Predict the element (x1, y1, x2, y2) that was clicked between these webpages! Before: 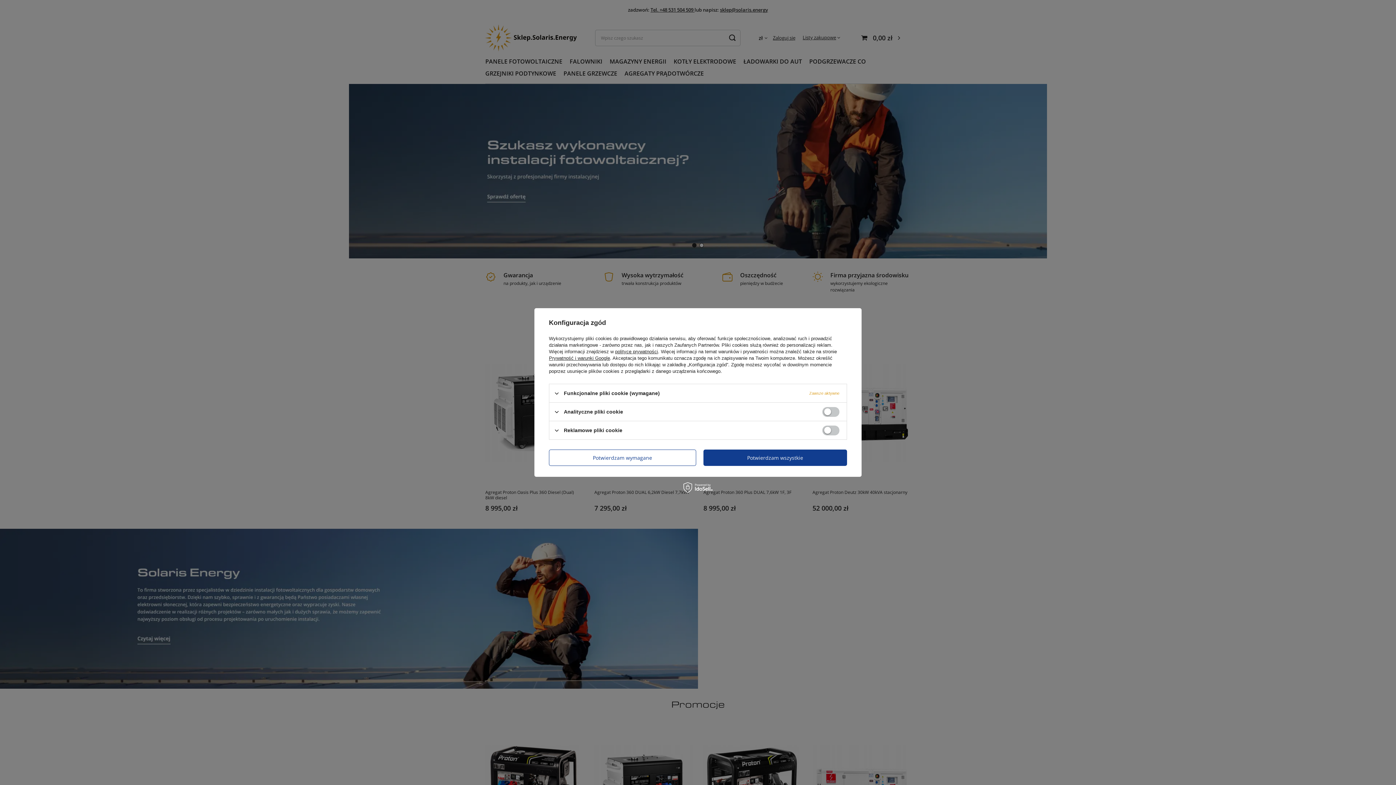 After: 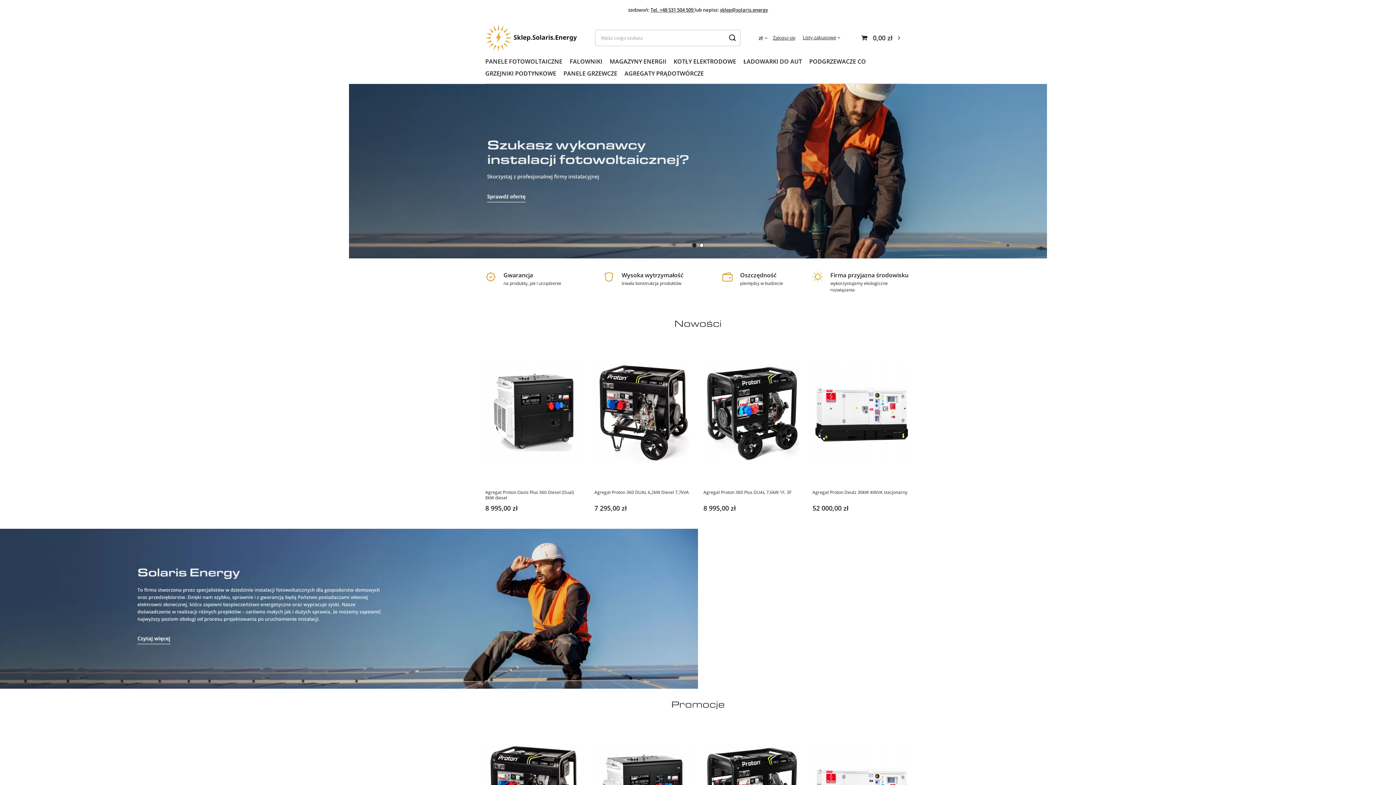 Action: label: Potwierdzam wymagane bbox: (549, 449, 696, 466)